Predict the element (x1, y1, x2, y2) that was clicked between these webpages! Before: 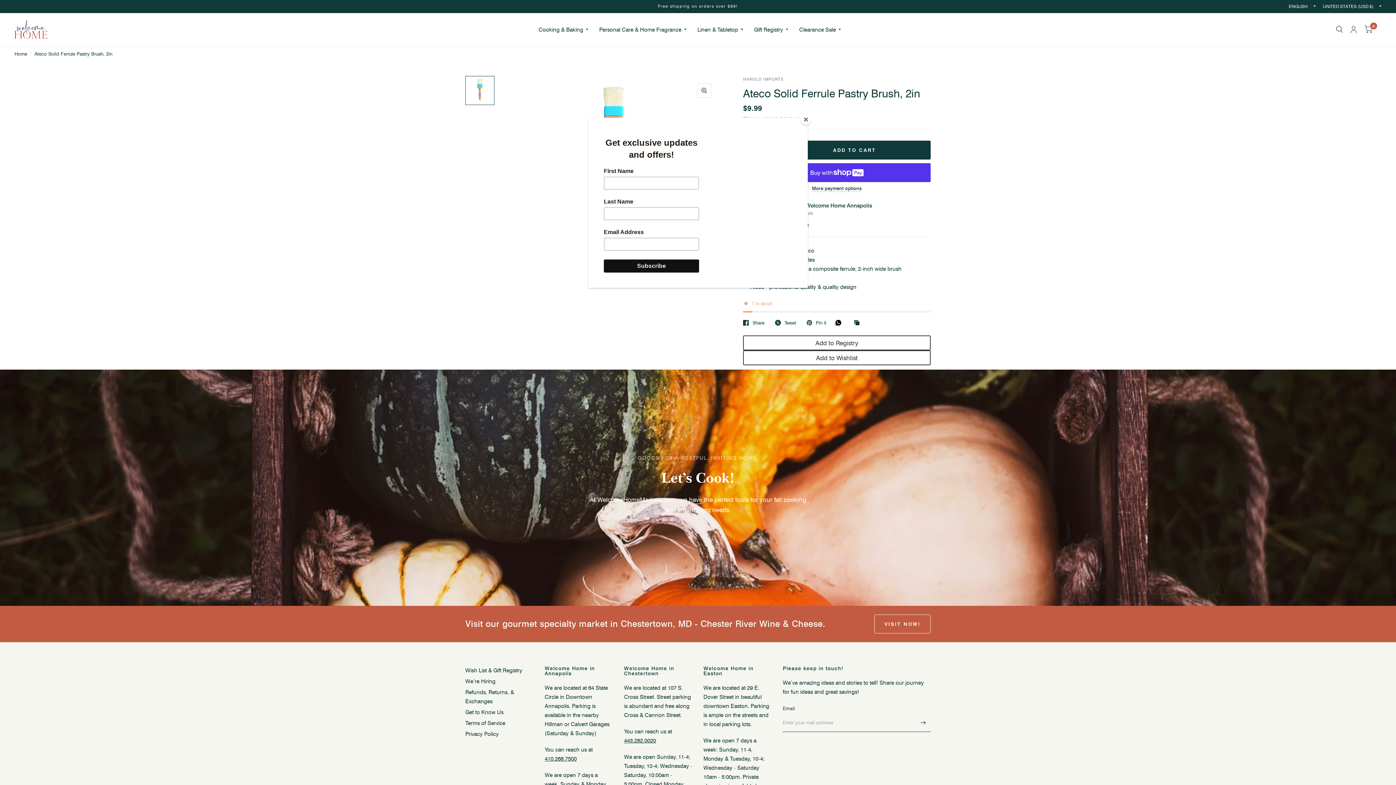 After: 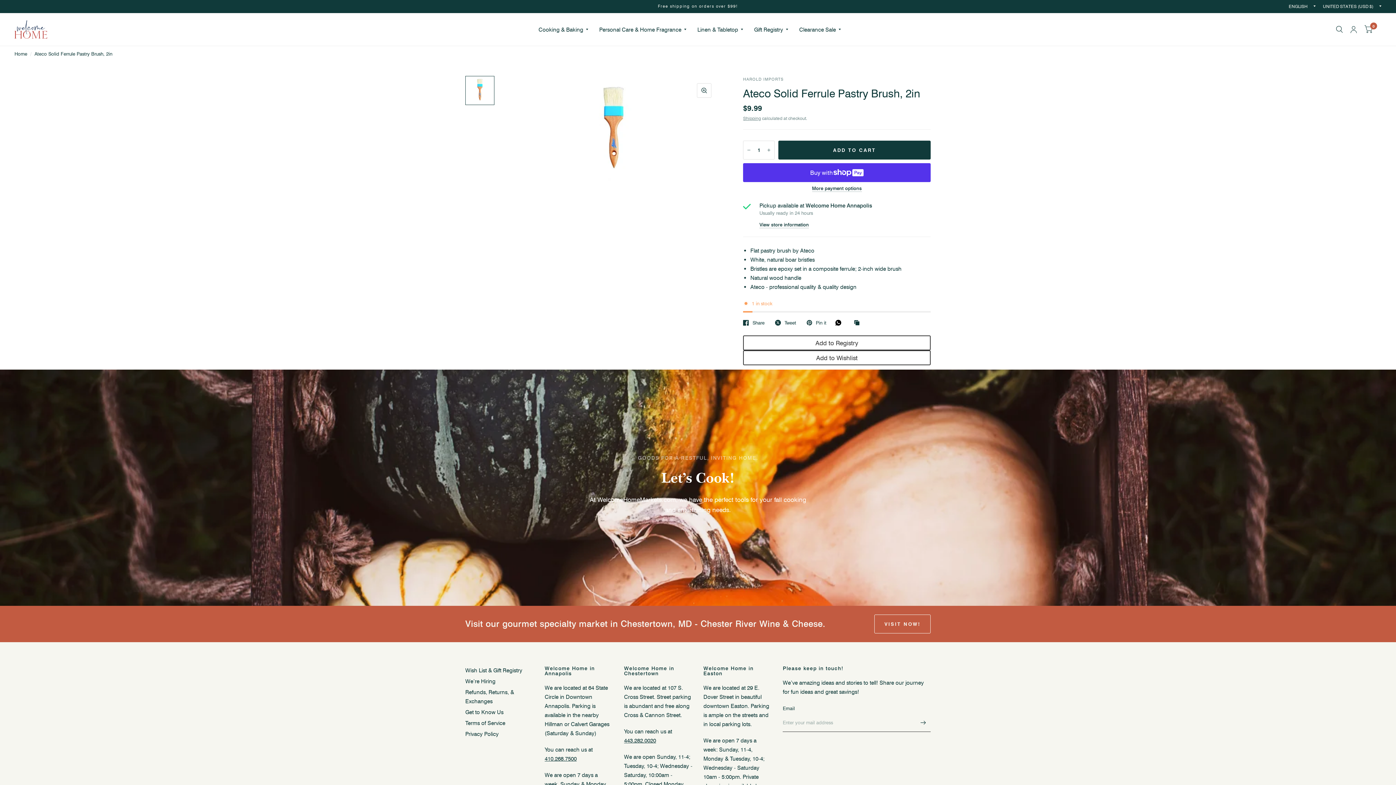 Action: label: Close bbox: (800, 114, 811, 125)